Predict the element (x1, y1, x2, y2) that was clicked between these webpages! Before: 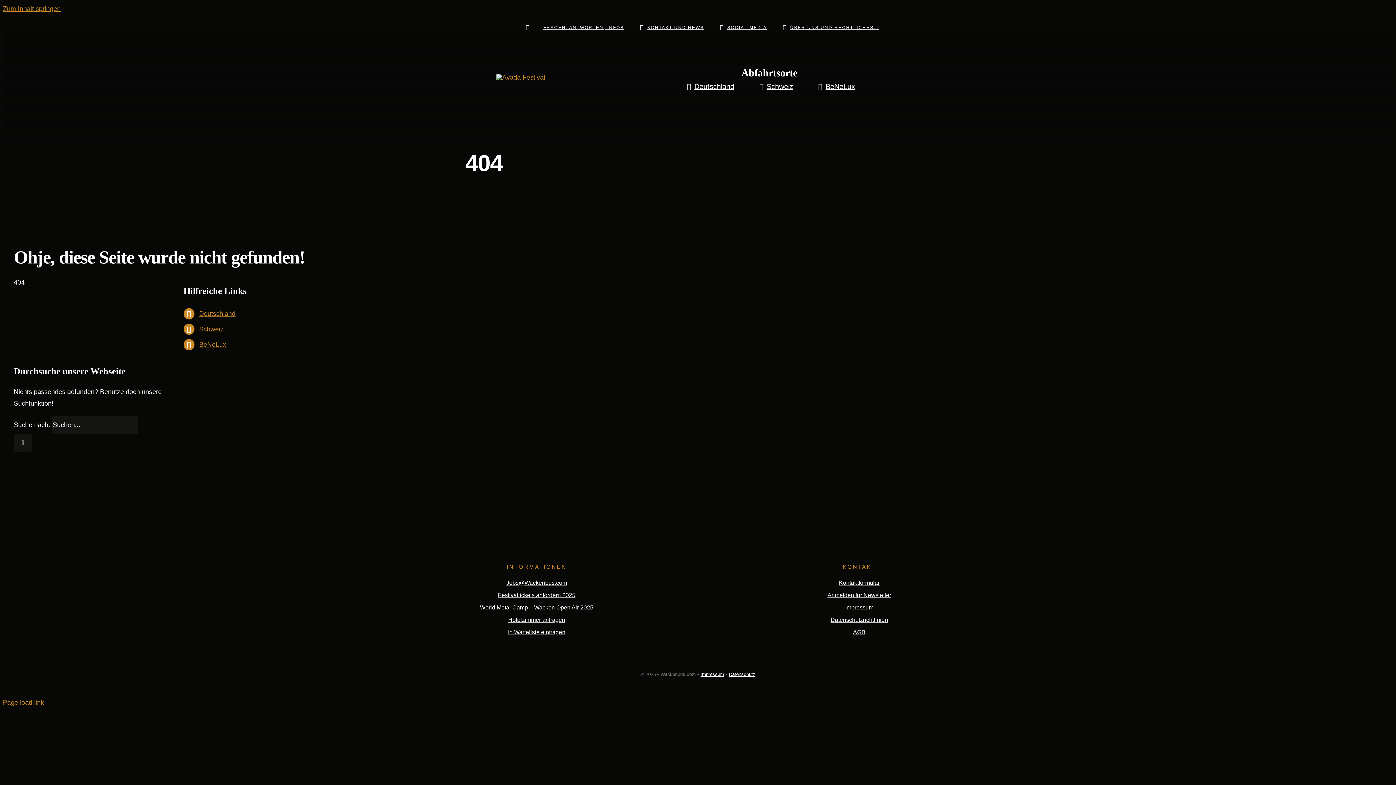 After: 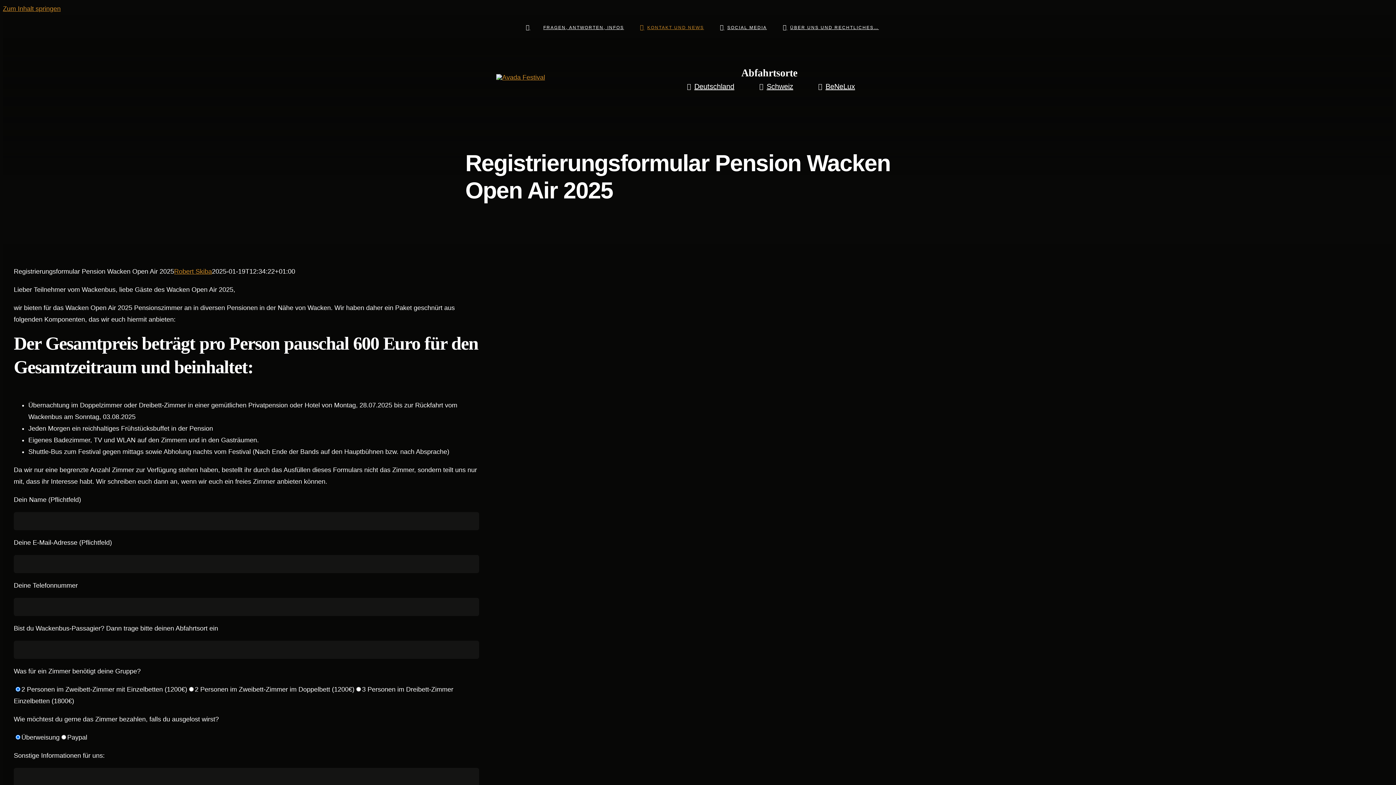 Action: bbox: (465, 615, 608, 625) label: Hotelzimmer anfragen